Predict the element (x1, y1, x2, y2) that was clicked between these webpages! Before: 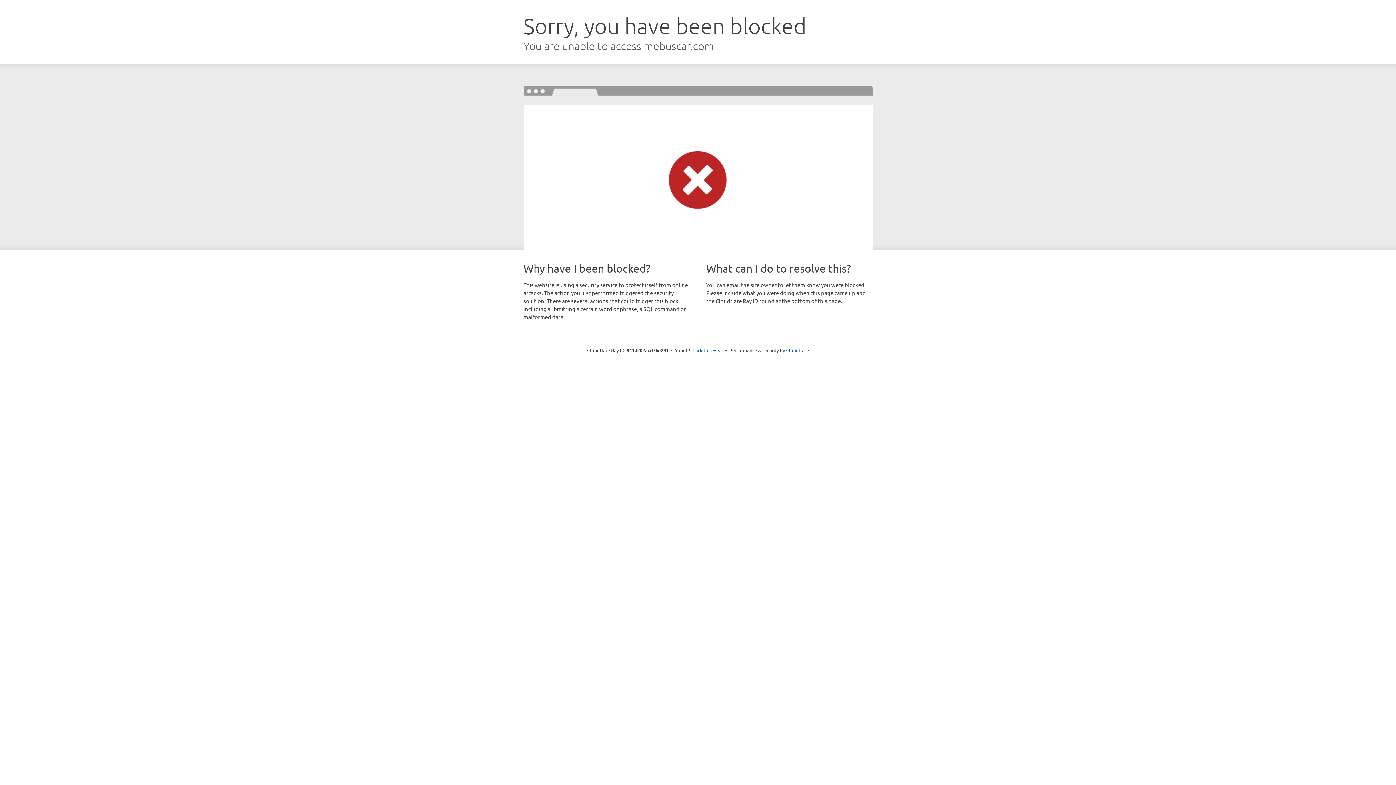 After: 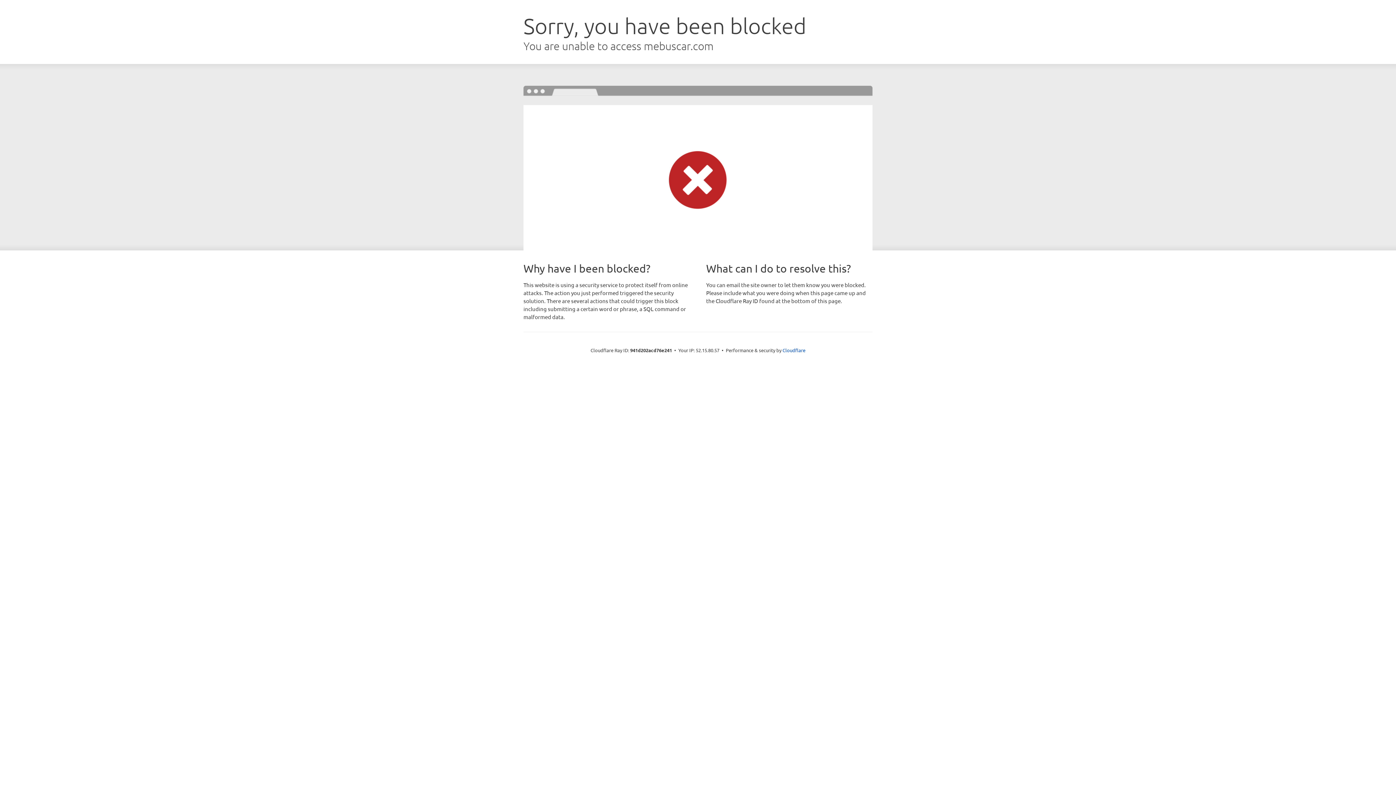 Action: bbox: (692, 346, 723, 353) label: Click to reveal